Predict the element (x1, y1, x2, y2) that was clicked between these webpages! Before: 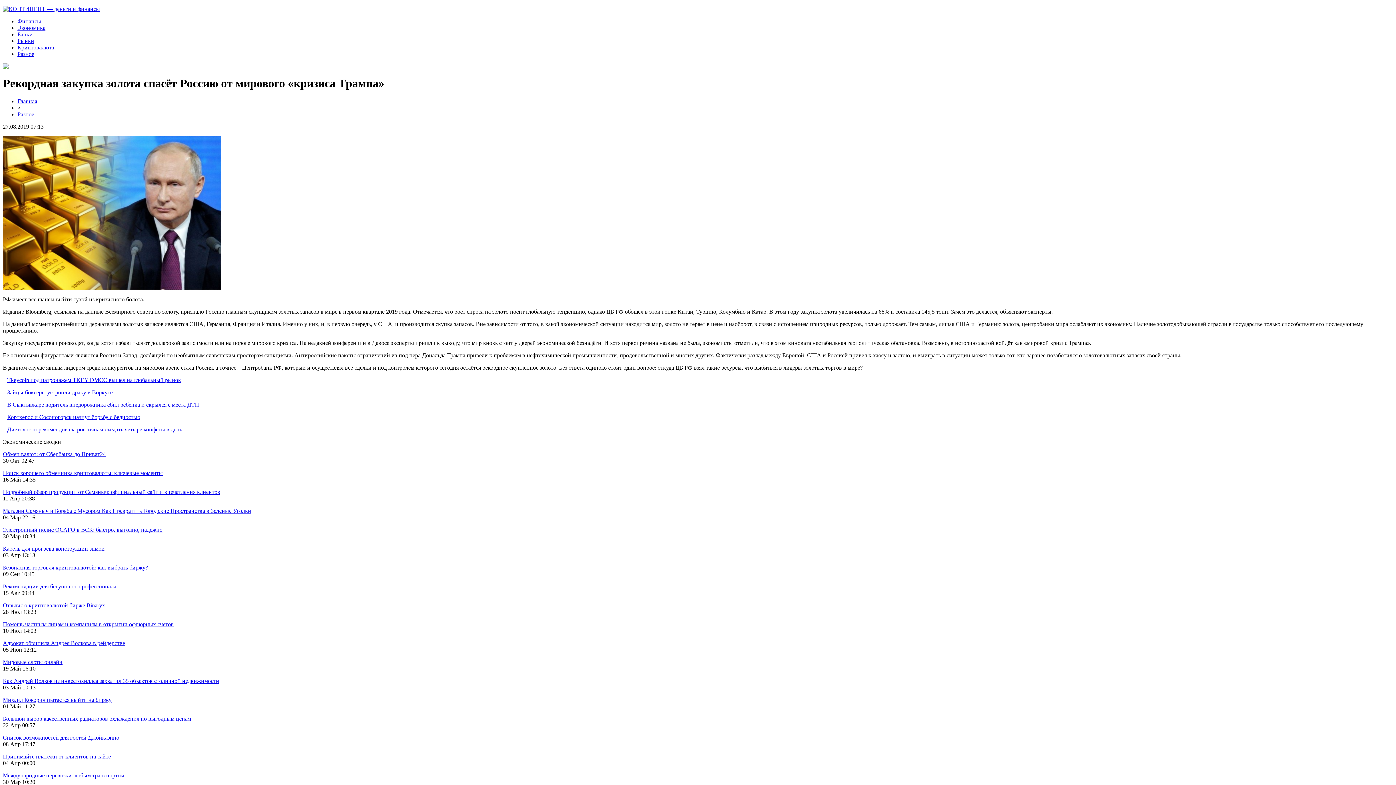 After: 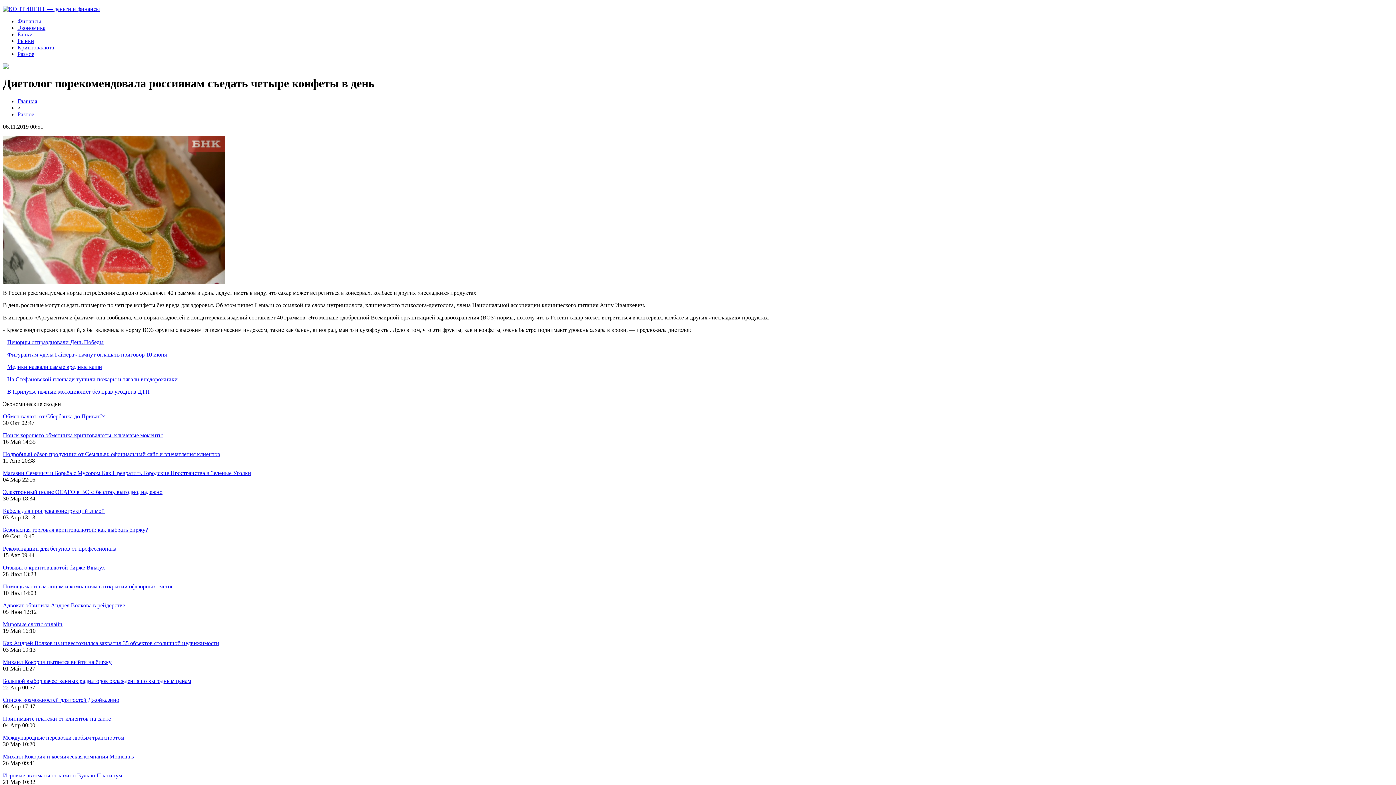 Action: bbox: (7, 426, 182, 432) label: Диетолог порекомендовала россиянам съедать четыре конфеты в день